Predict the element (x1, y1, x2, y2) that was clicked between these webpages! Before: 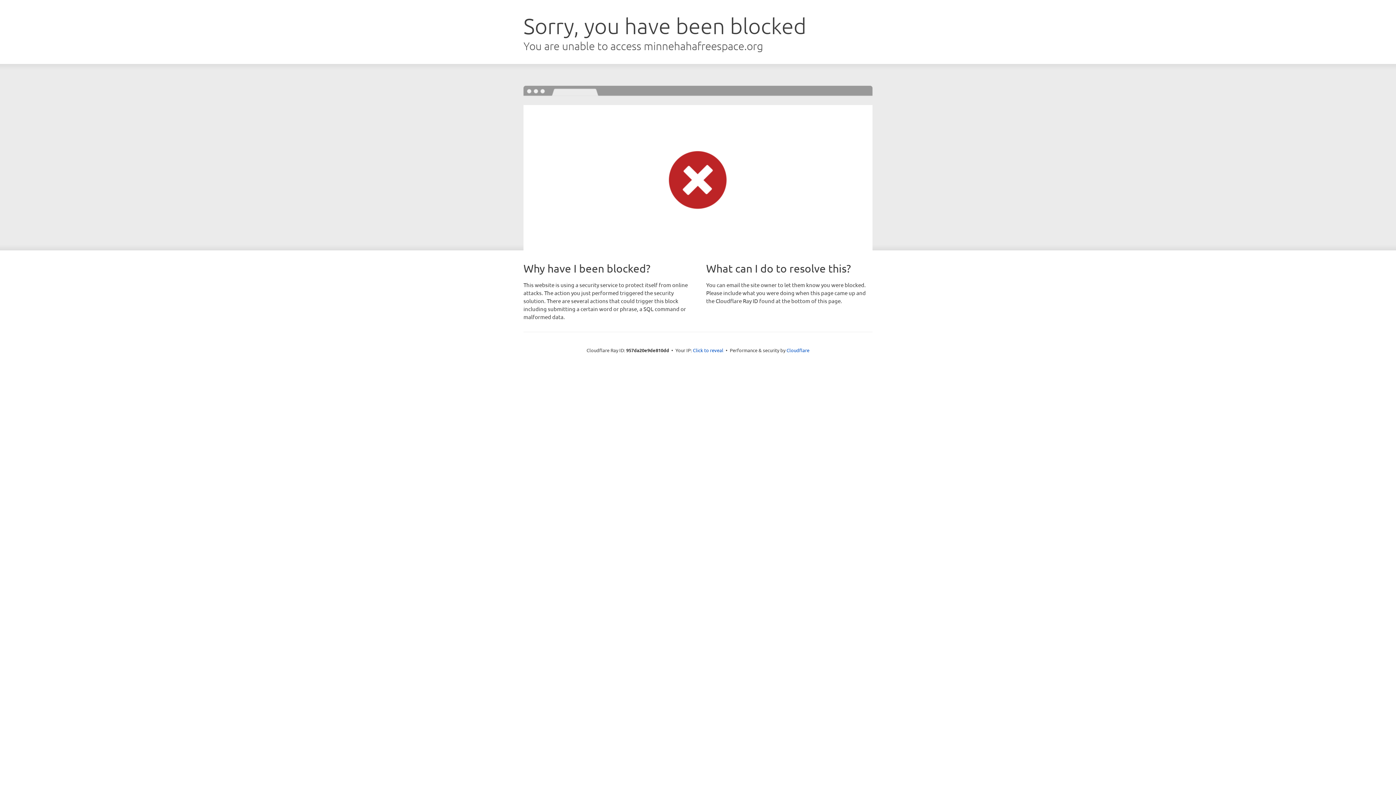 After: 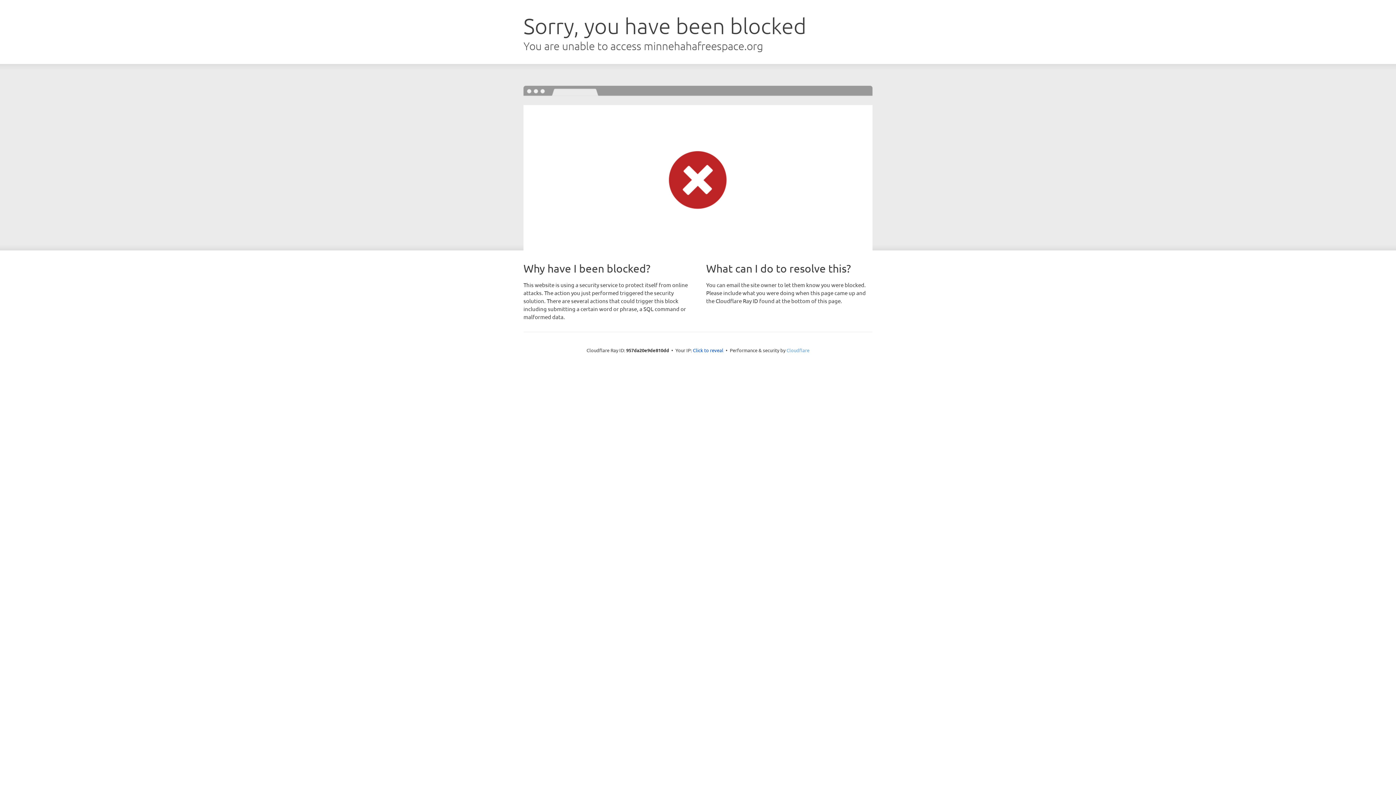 Action: bbox: (786, 347, 809, 353) label: Cloudflare